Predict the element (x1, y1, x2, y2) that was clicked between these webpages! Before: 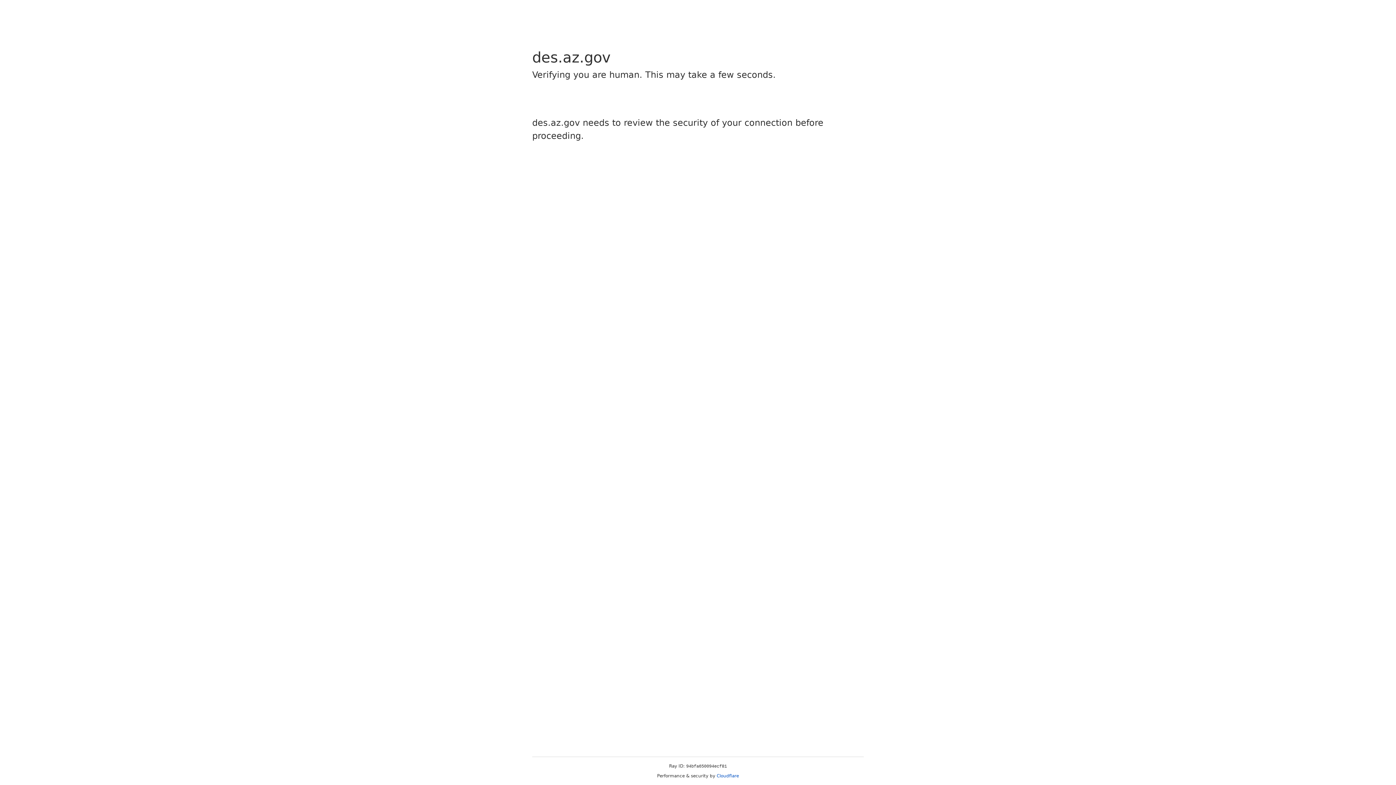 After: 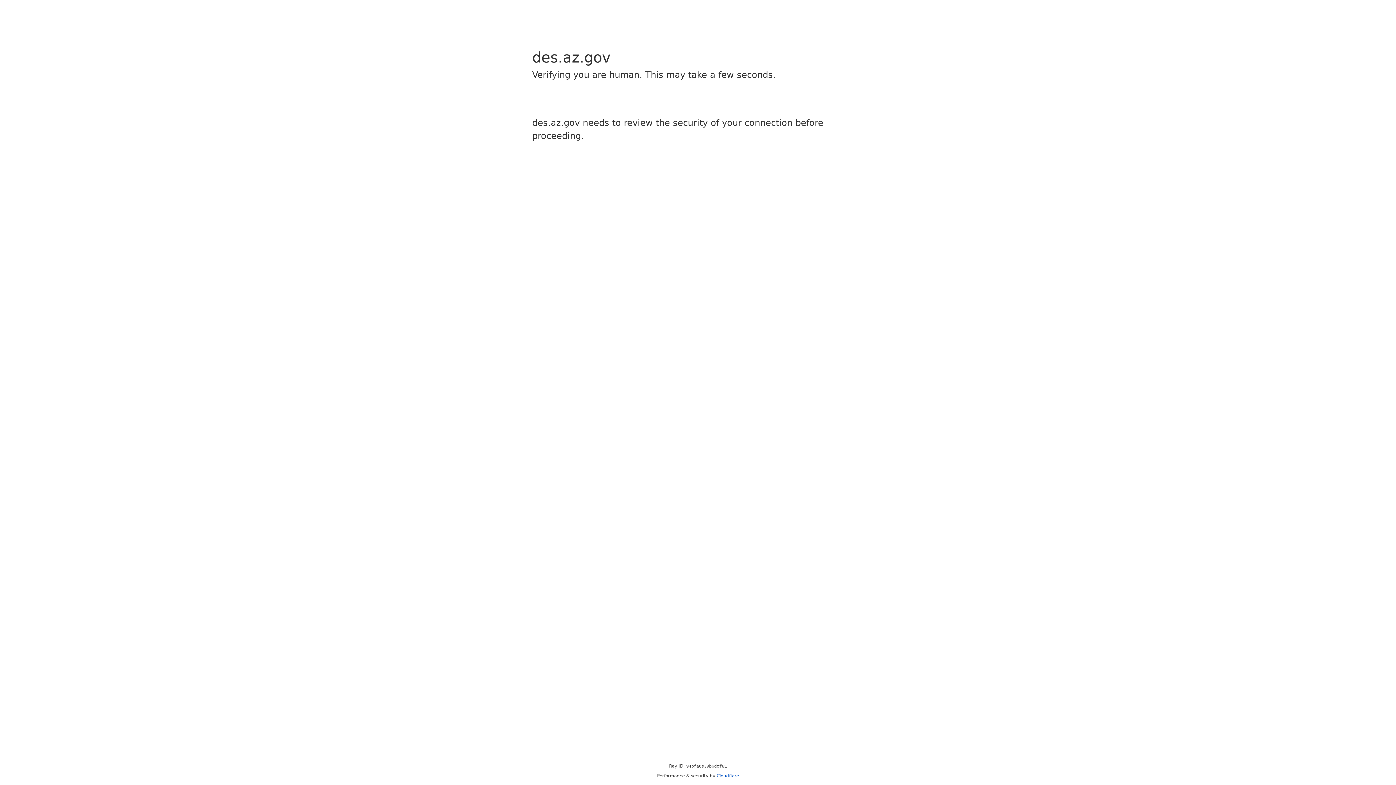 Action: label: Cloudflare bbox: (716, 773, 739, 778)